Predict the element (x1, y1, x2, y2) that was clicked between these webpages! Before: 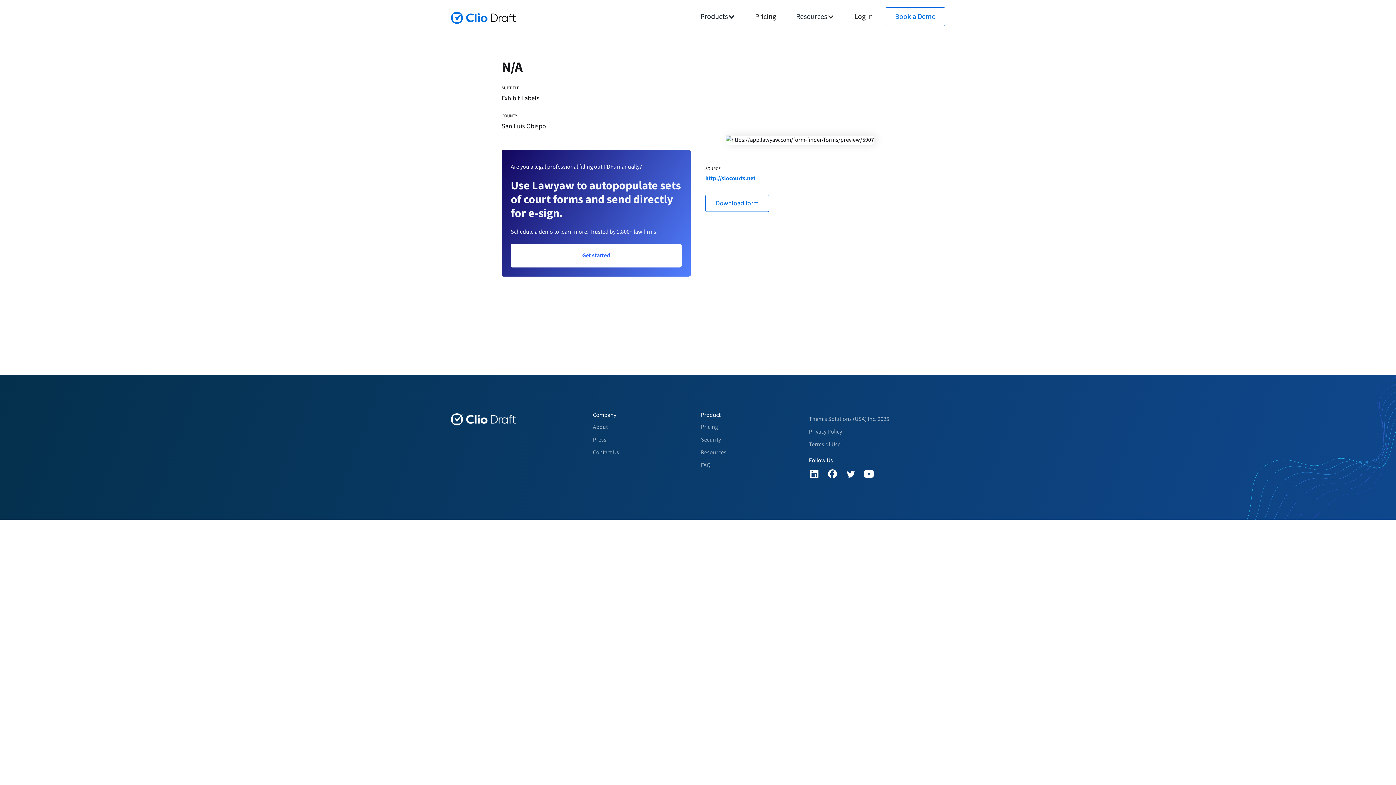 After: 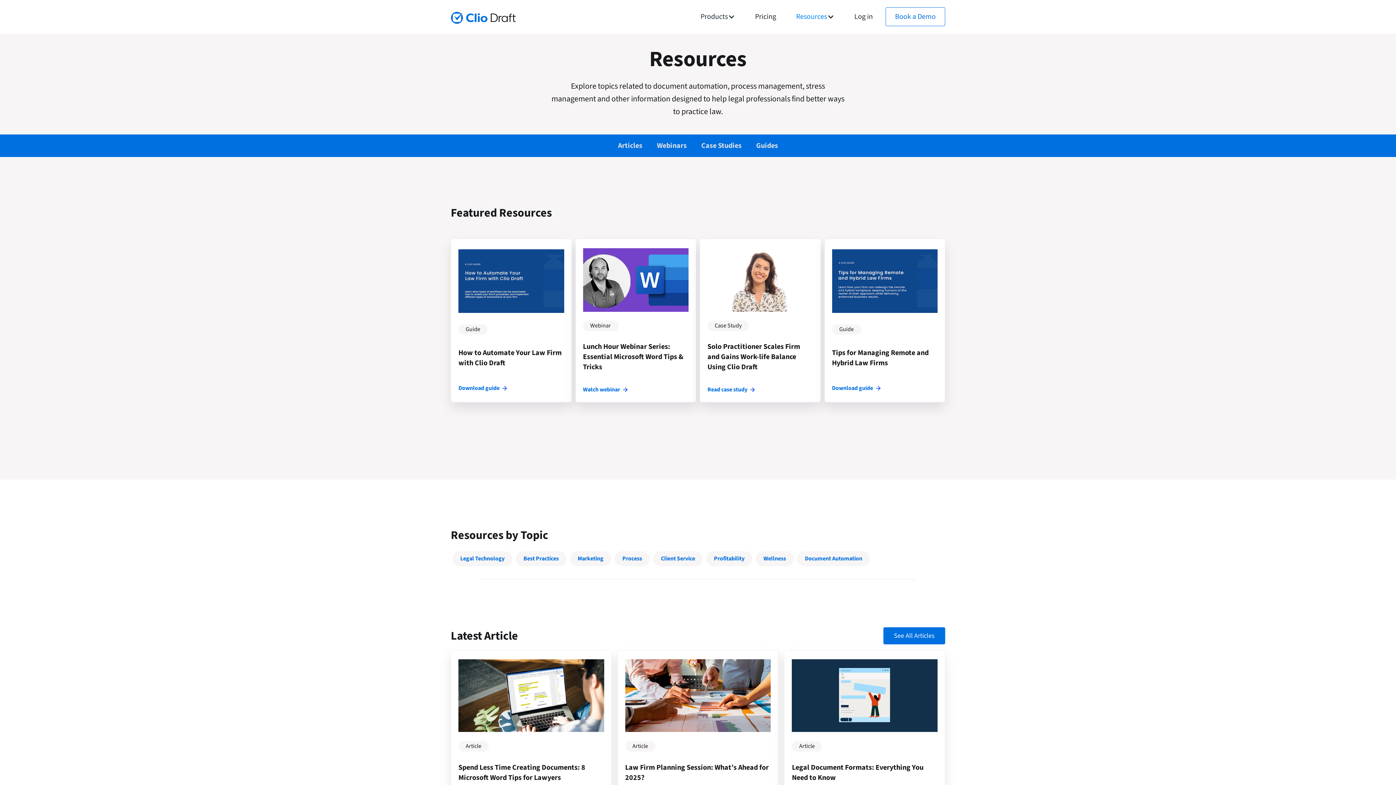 Action: bbox: (789, 7, 841, 26) label: Resources